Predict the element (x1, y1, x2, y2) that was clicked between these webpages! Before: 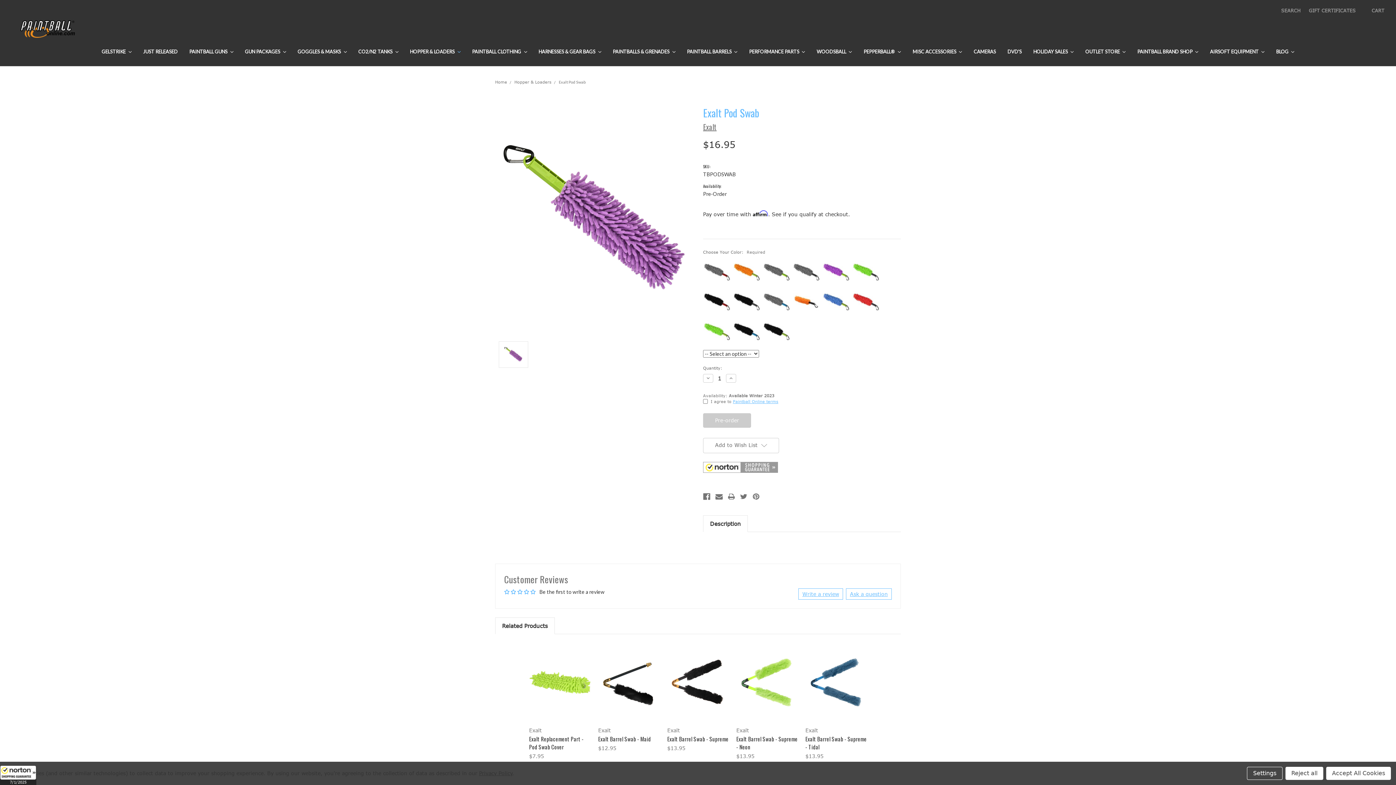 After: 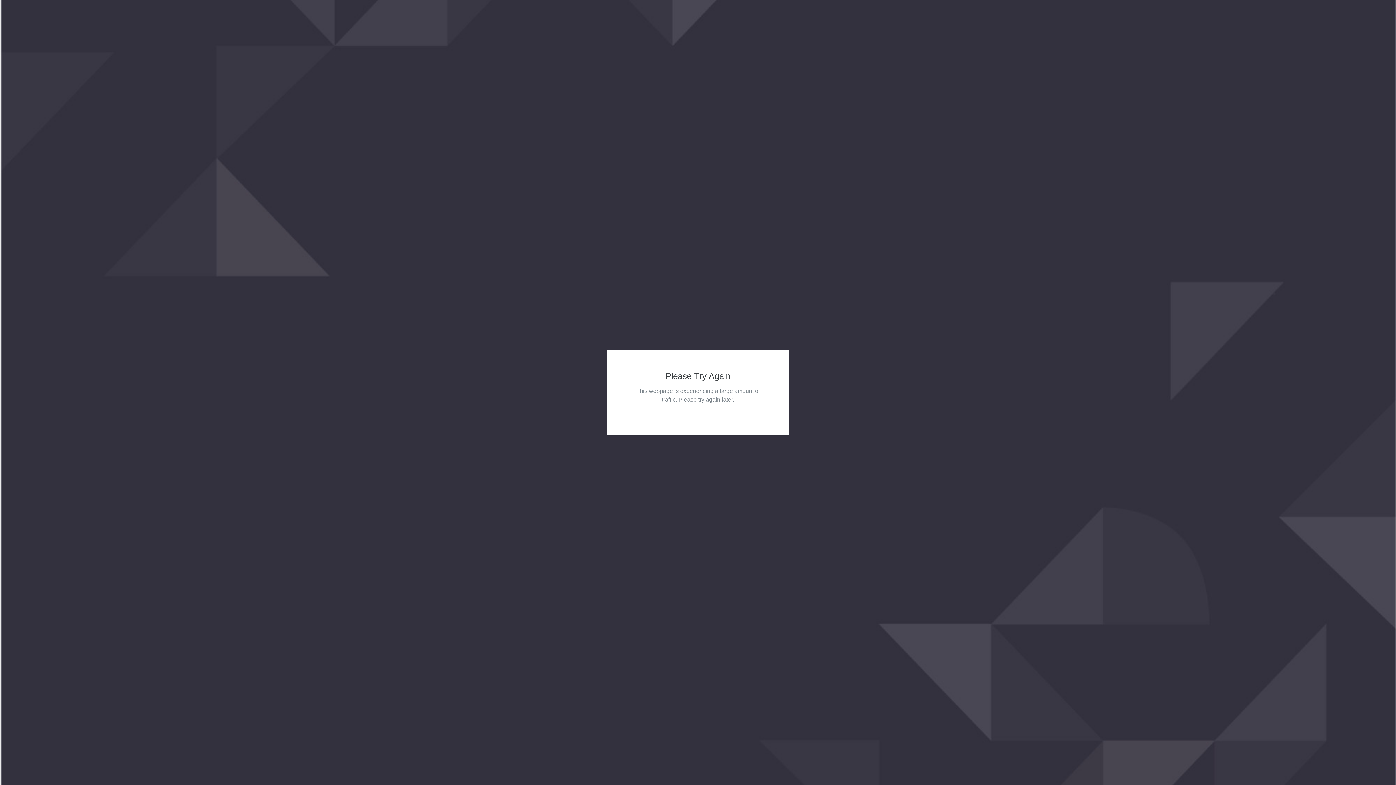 Action: label: Hopper & Loaders bbox: (514, 79, 551, 84)